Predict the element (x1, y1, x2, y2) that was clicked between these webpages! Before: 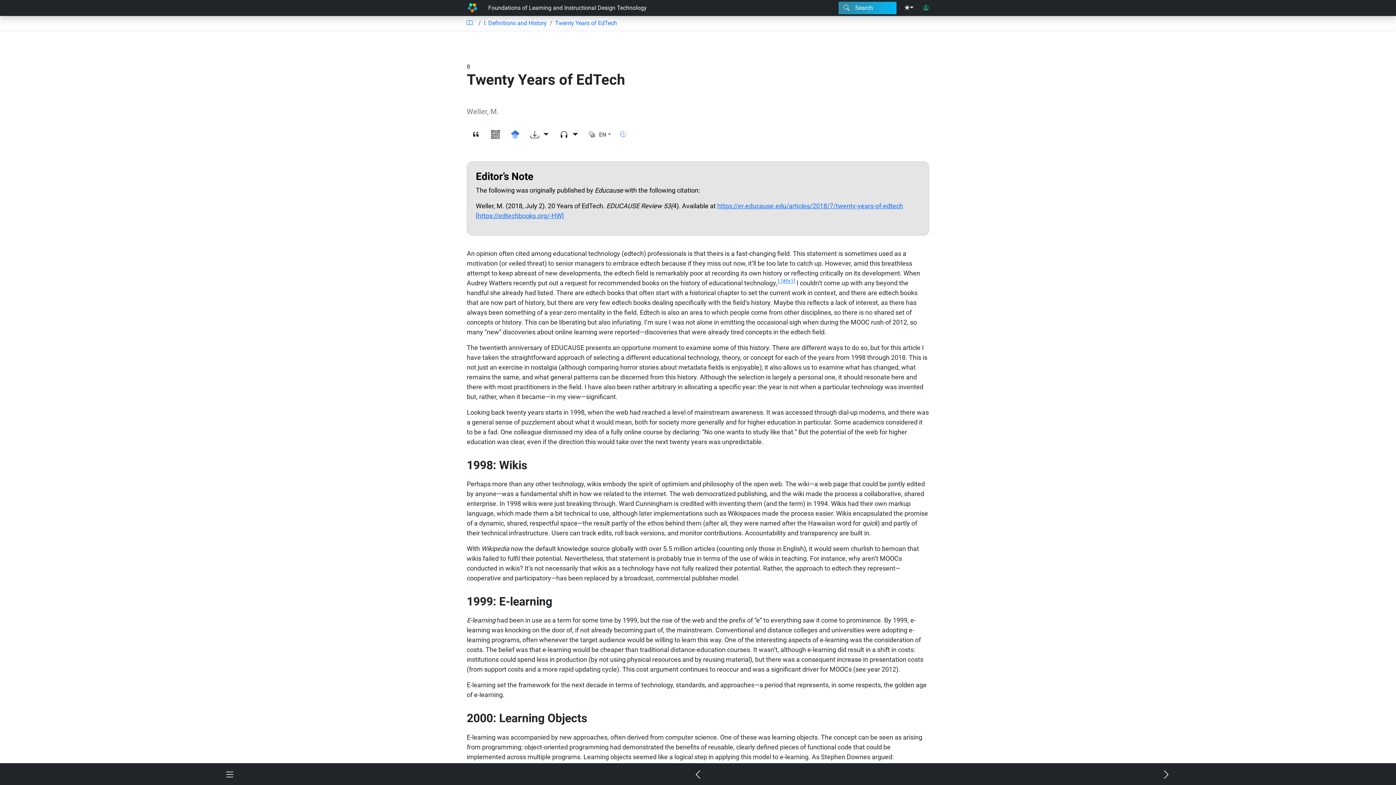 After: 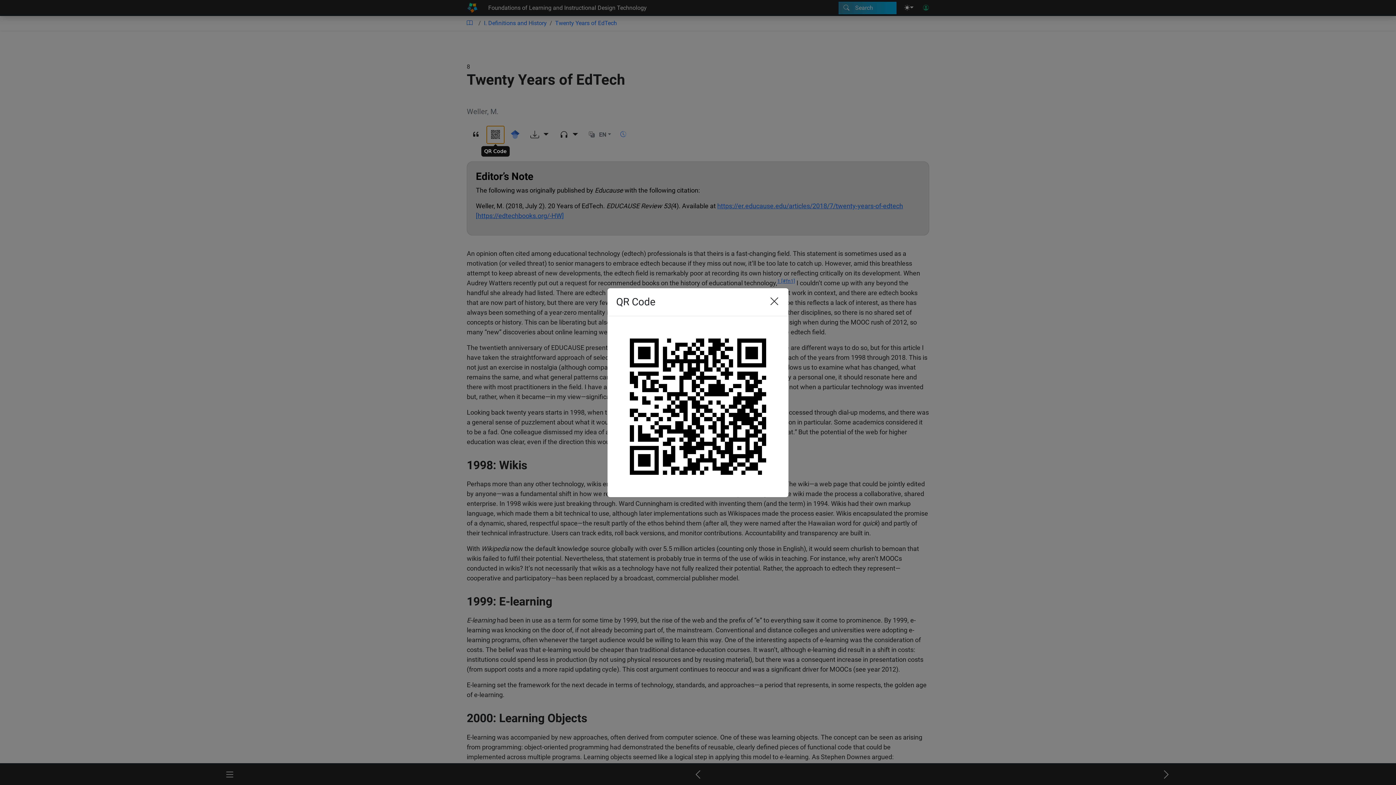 Action: bbox: (486, 125, 504, 144)